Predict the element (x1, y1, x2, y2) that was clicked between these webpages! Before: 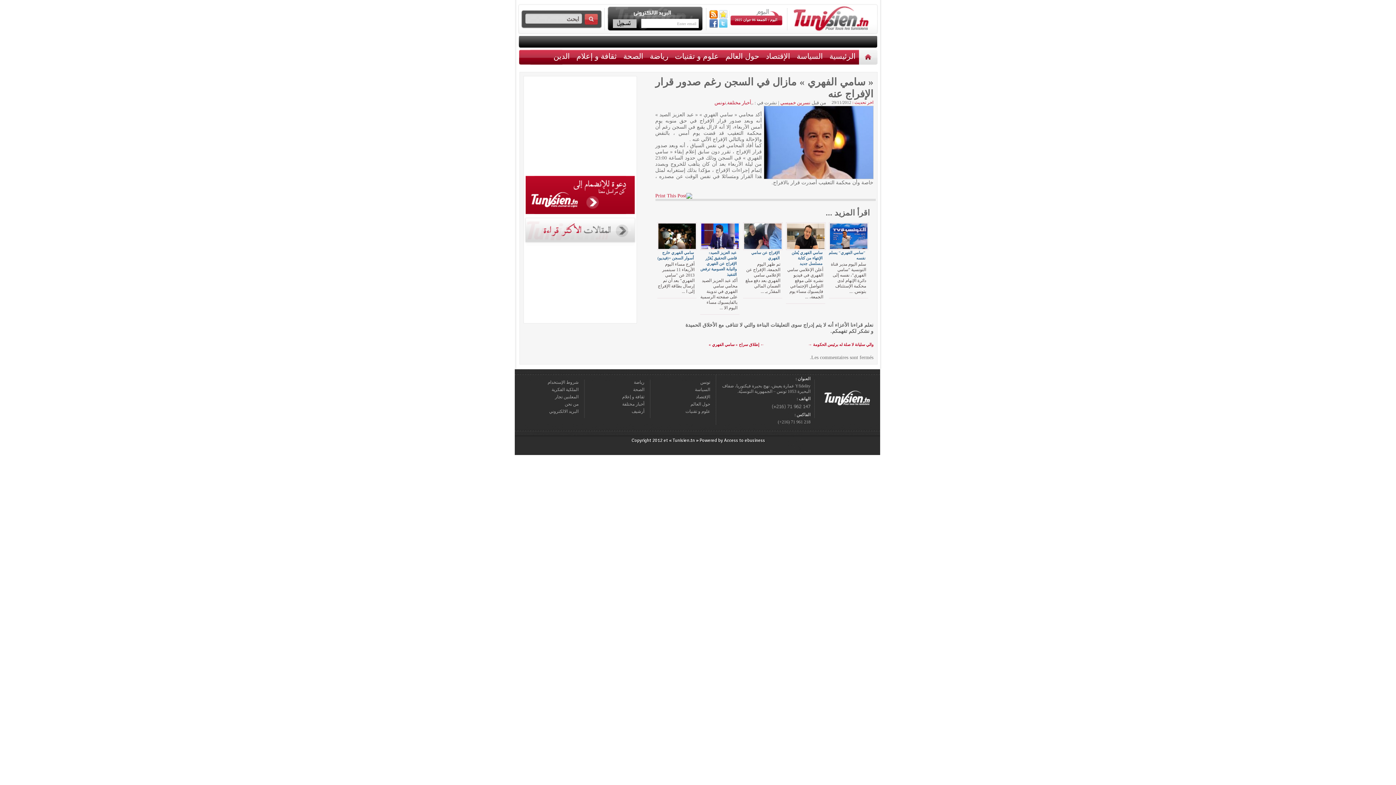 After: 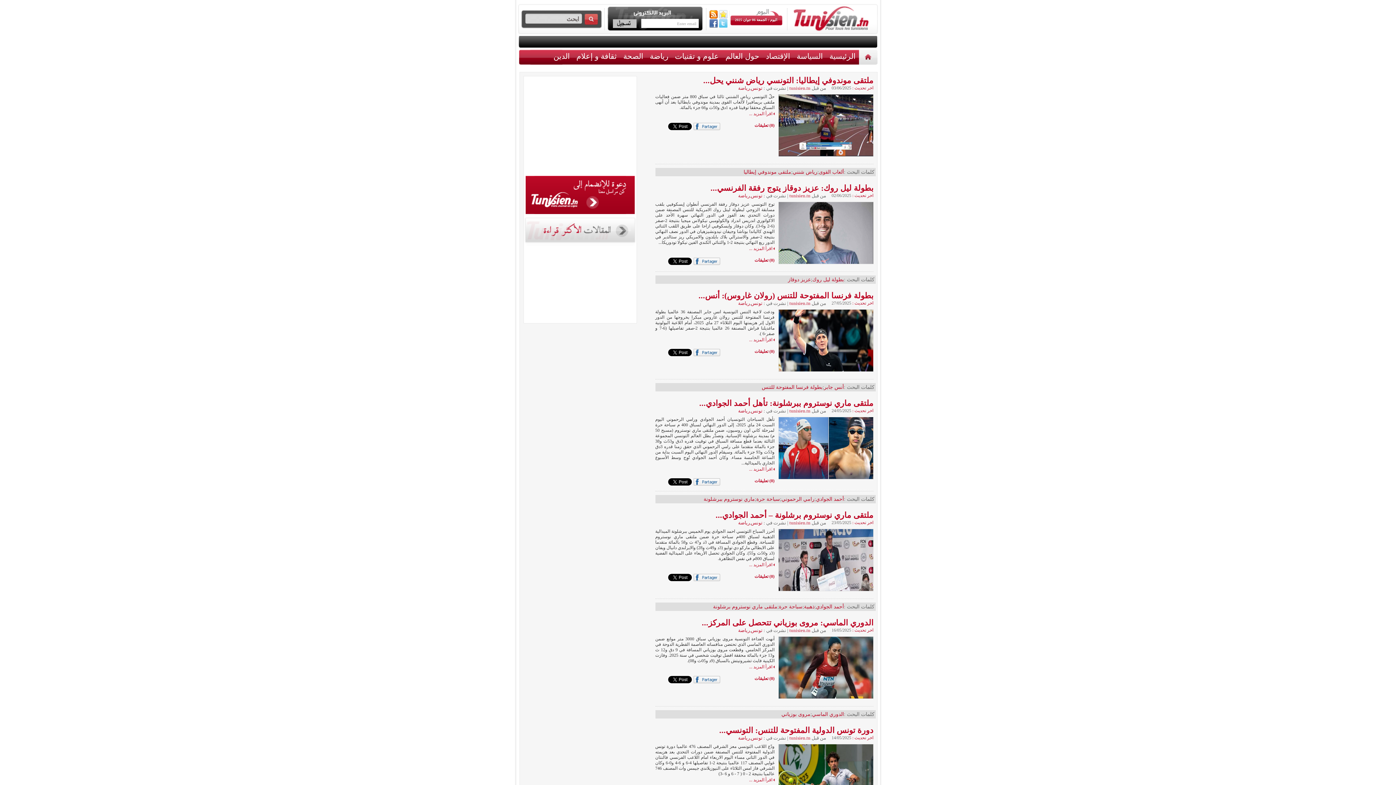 Action: bbox: (646, 52, 671, 67) label: رياضة